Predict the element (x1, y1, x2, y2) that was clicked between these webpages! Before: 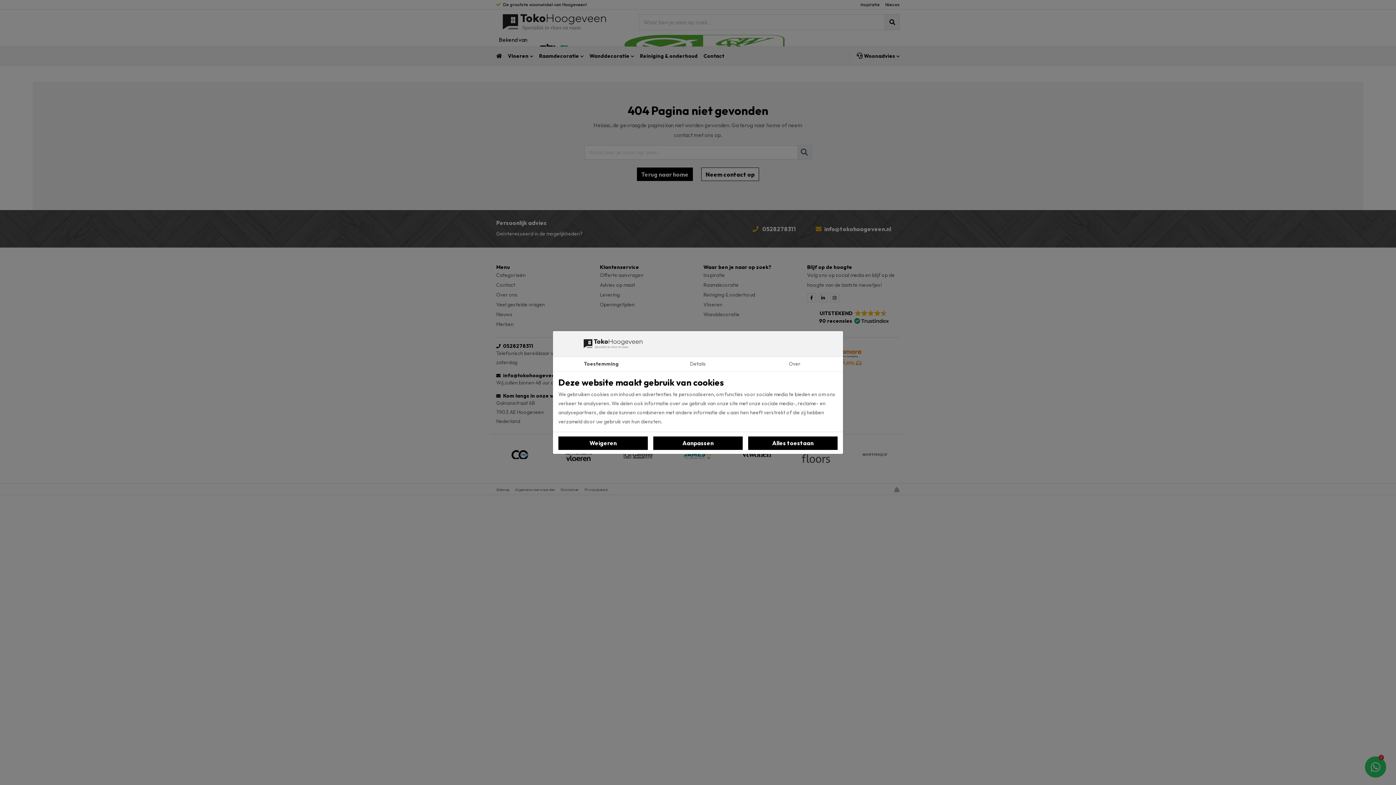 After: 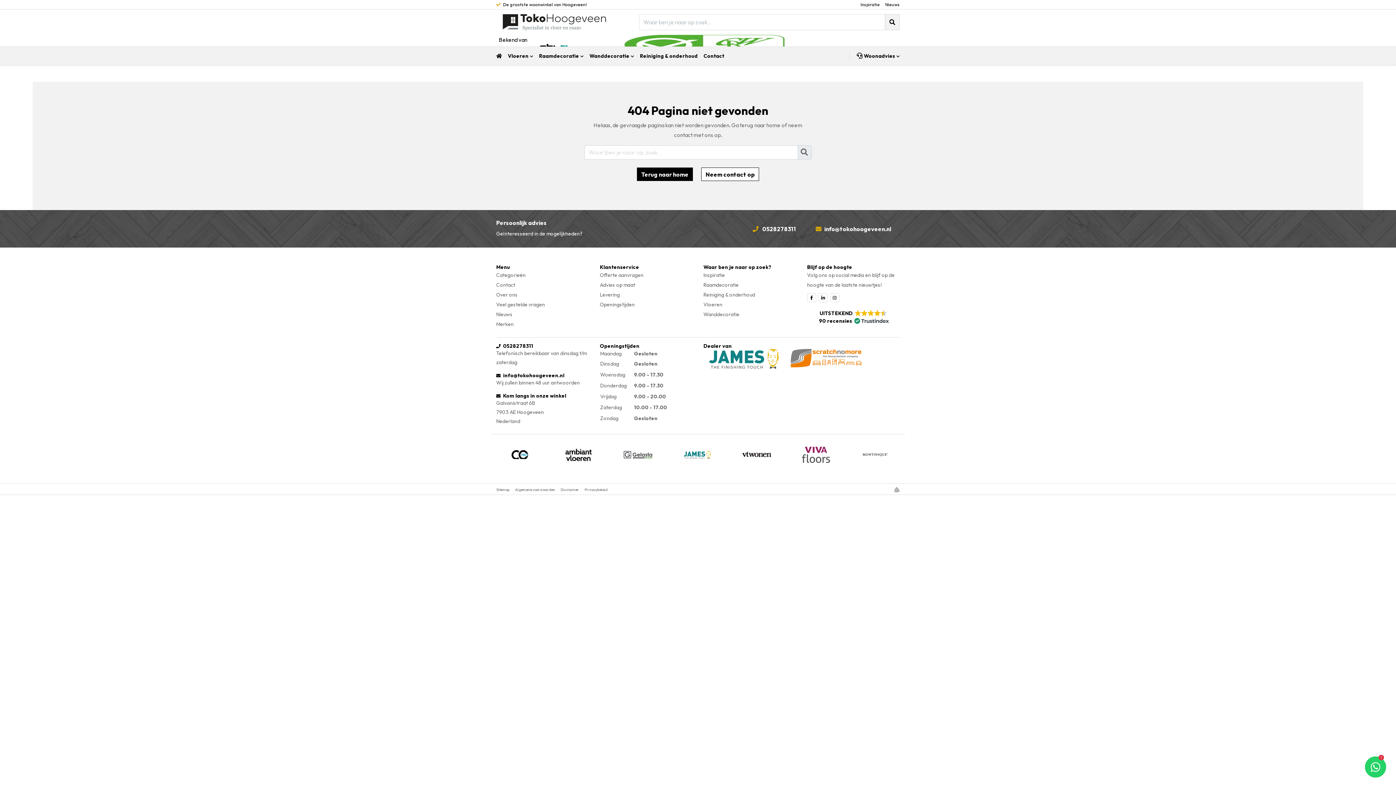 Action: label: Weigeren bbox: (558, 436, 648, 450)